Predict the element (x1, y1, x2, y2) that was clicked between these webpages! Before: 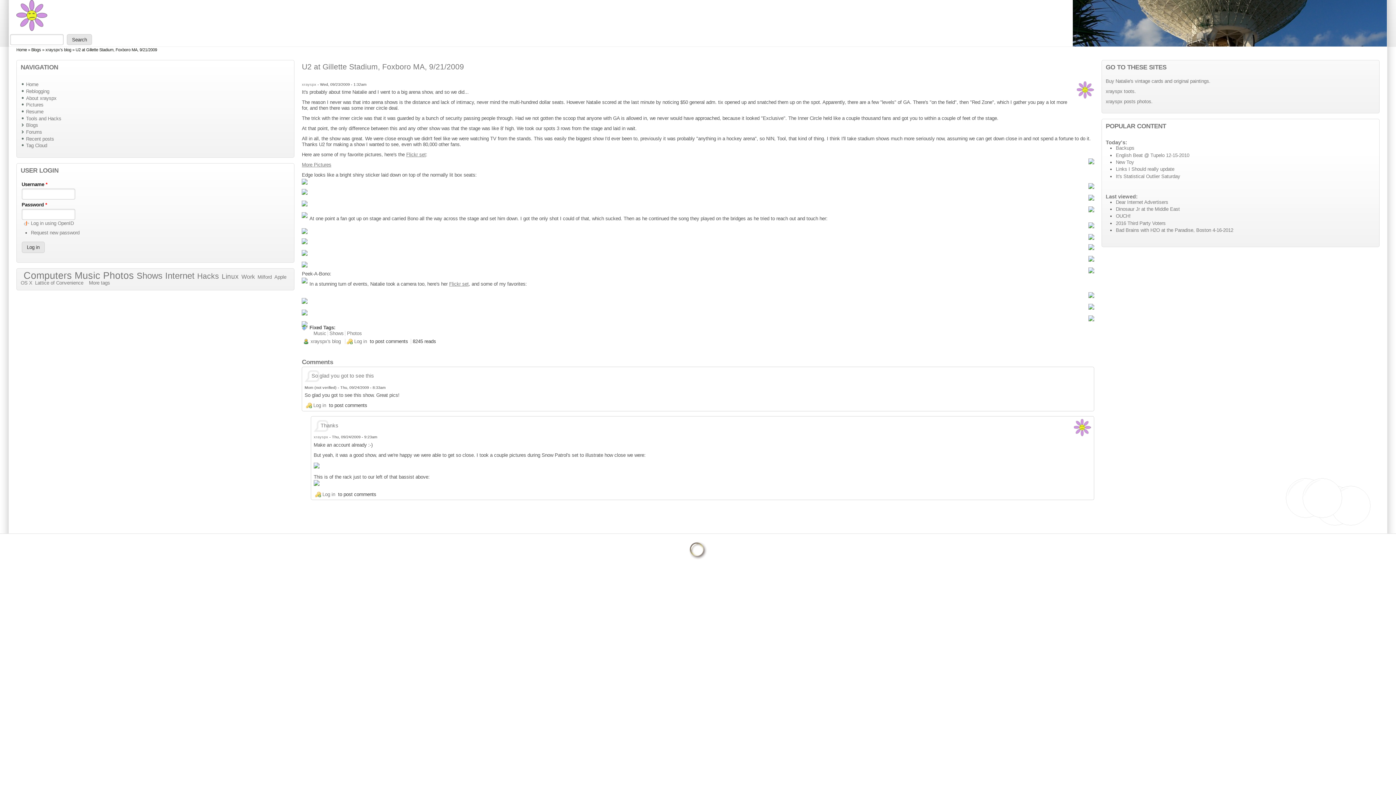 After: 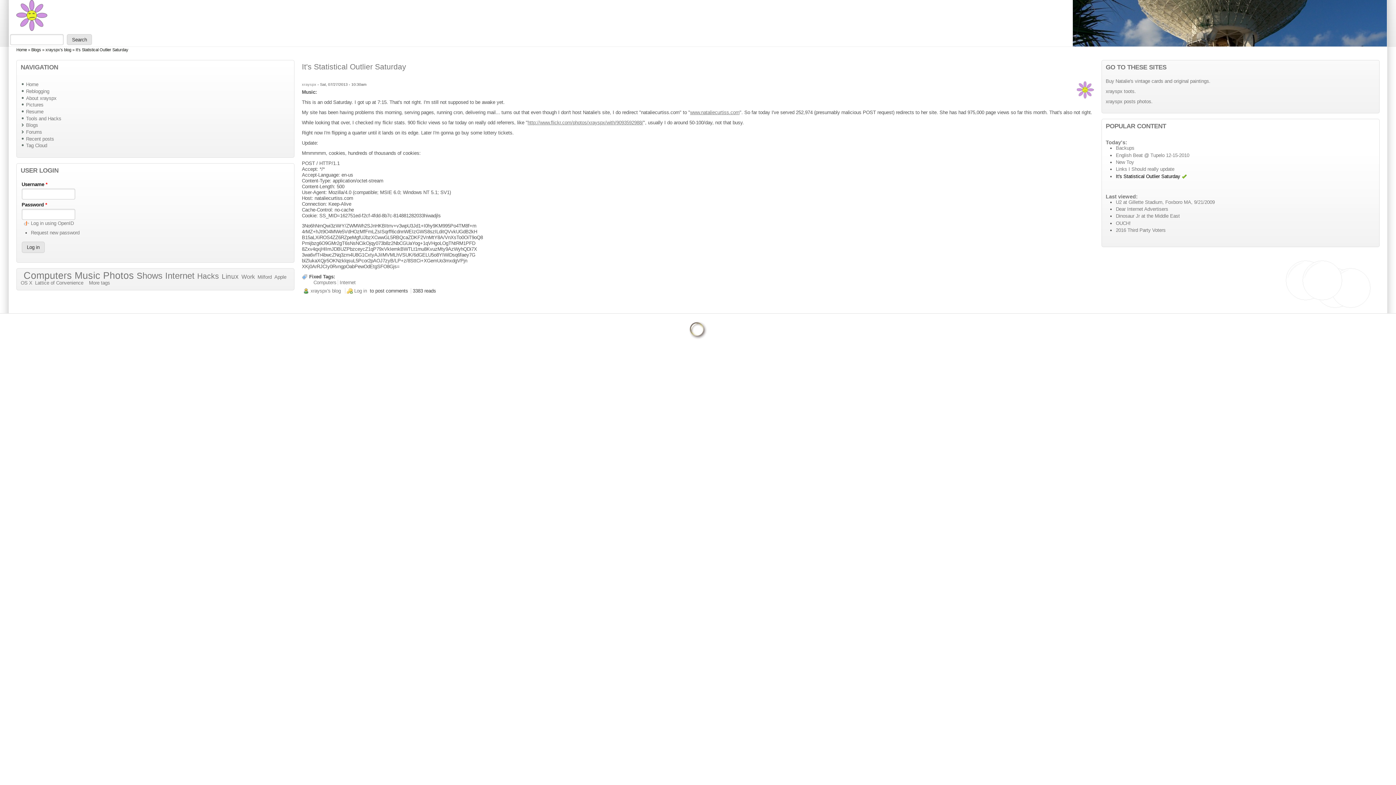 Action: label: It's Statistical Outlier Saturday bbox: (1116, 173, 1180, 179)